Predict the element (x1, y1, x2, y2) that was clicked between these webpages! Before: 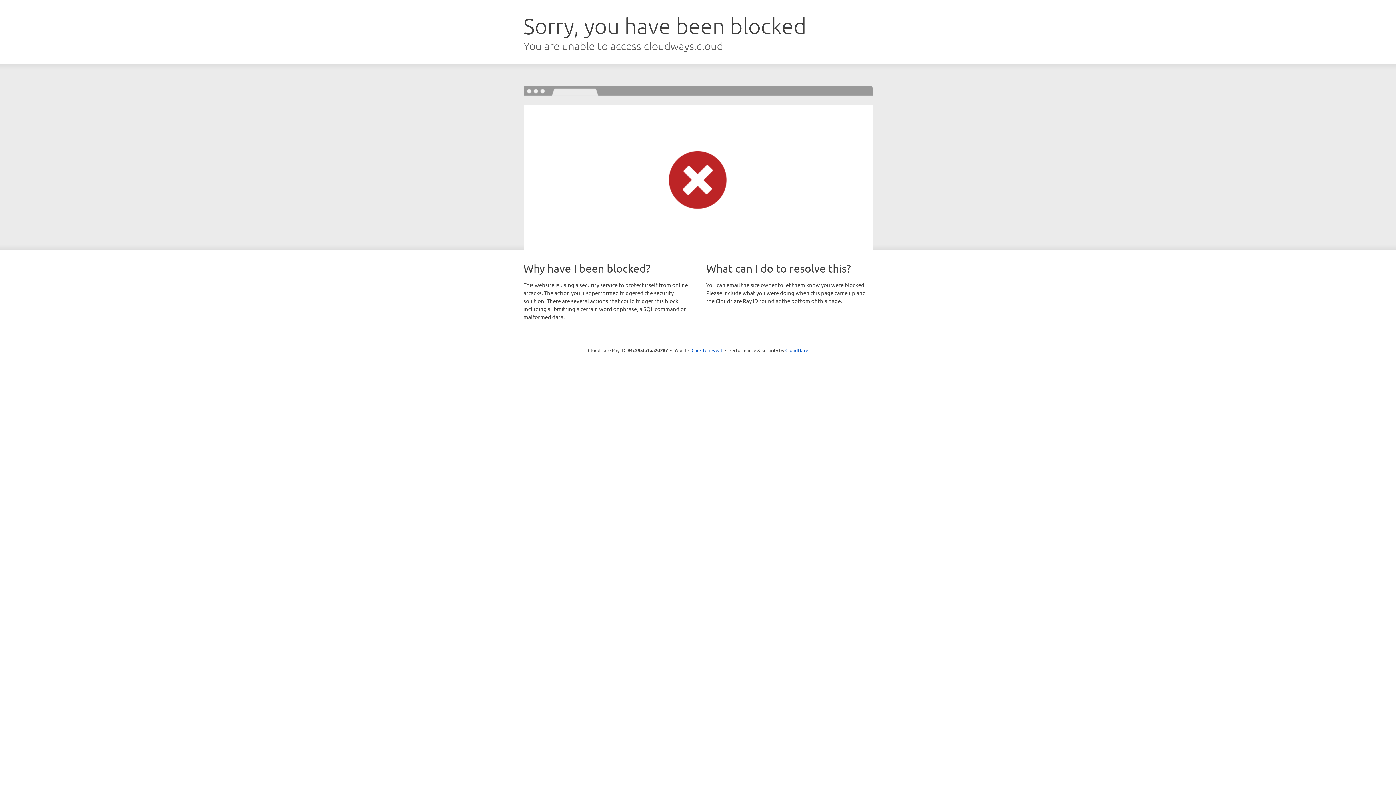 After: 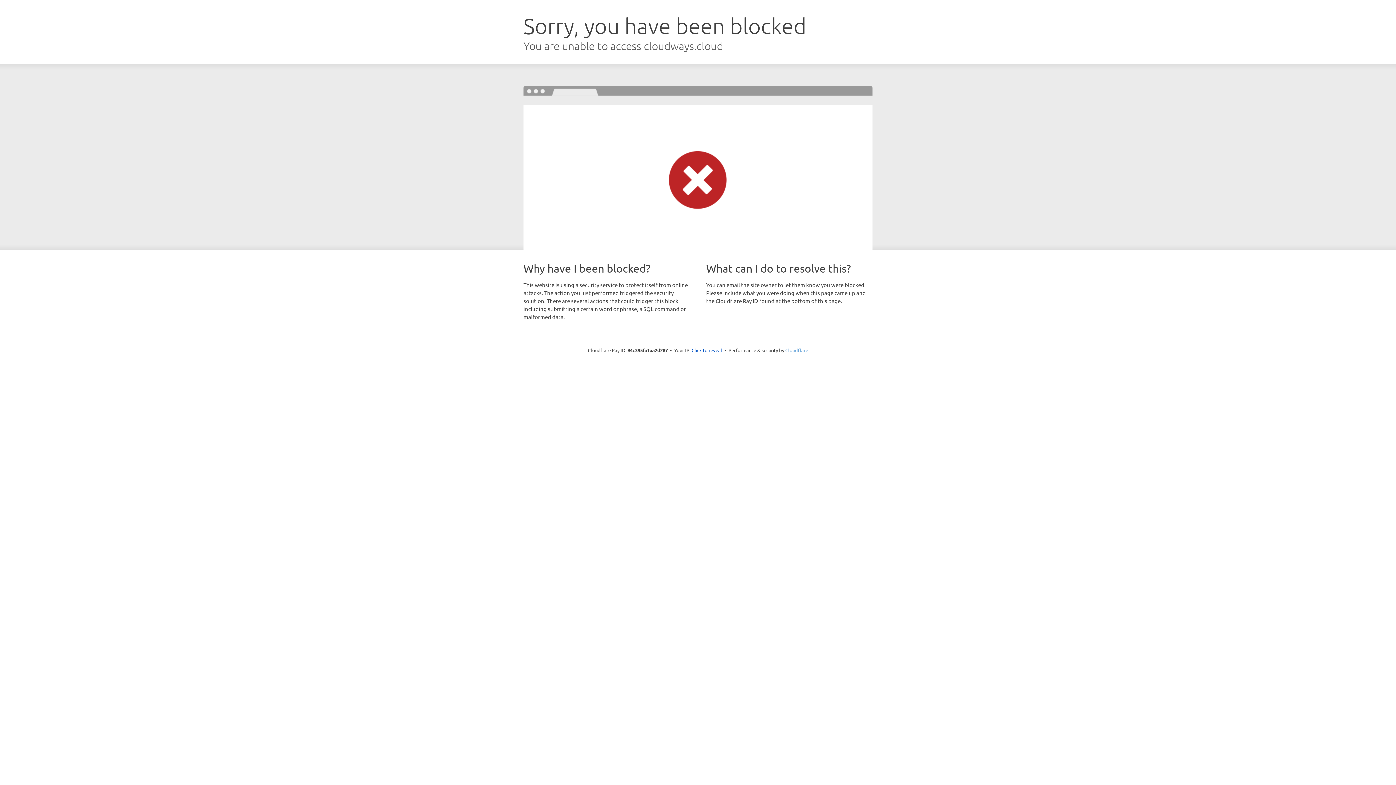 Action: bbox: (785, 347, 808, 353) label: Cloudflare